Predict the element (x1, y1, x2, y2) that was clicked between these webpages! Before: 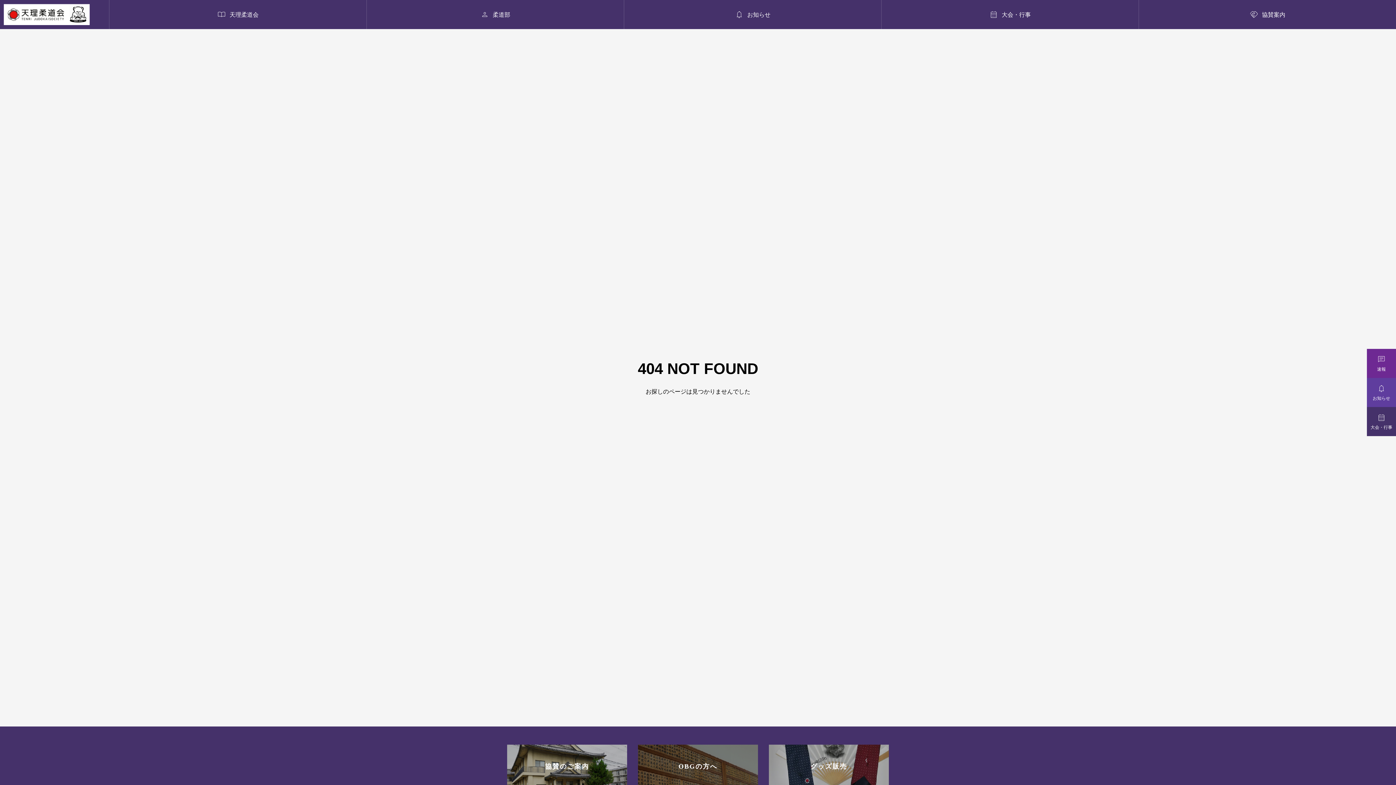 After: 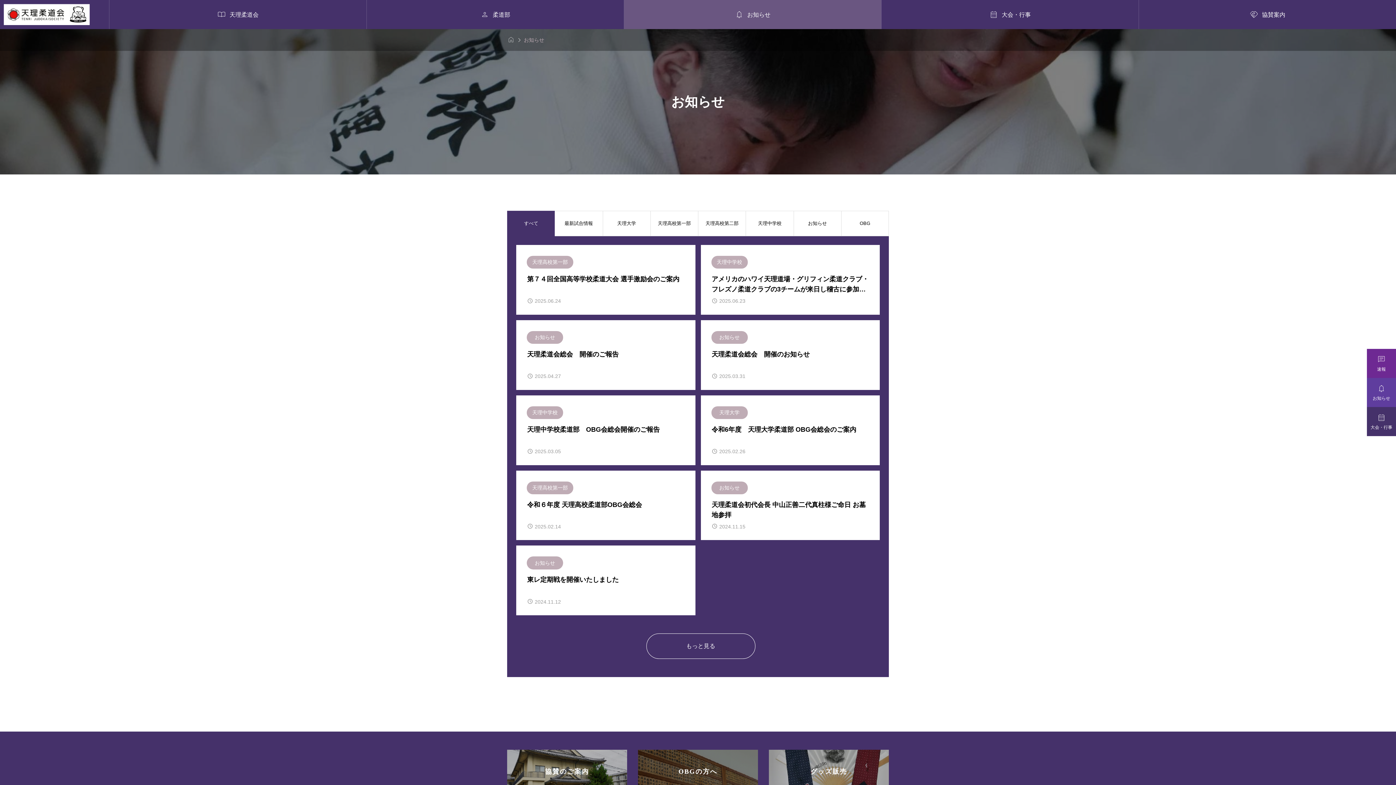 Action: label: 
お知らせ bbox: (1367, 378, 1396, 407)